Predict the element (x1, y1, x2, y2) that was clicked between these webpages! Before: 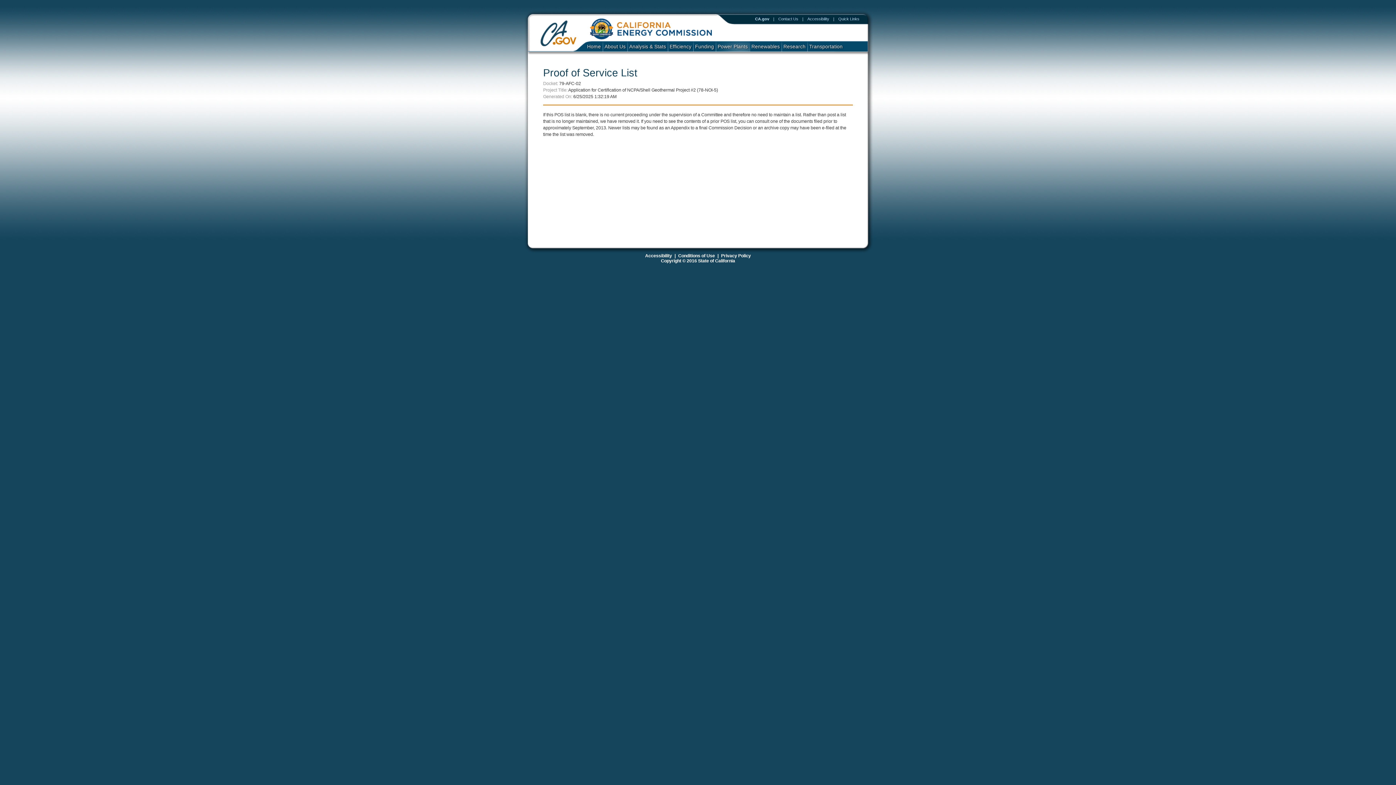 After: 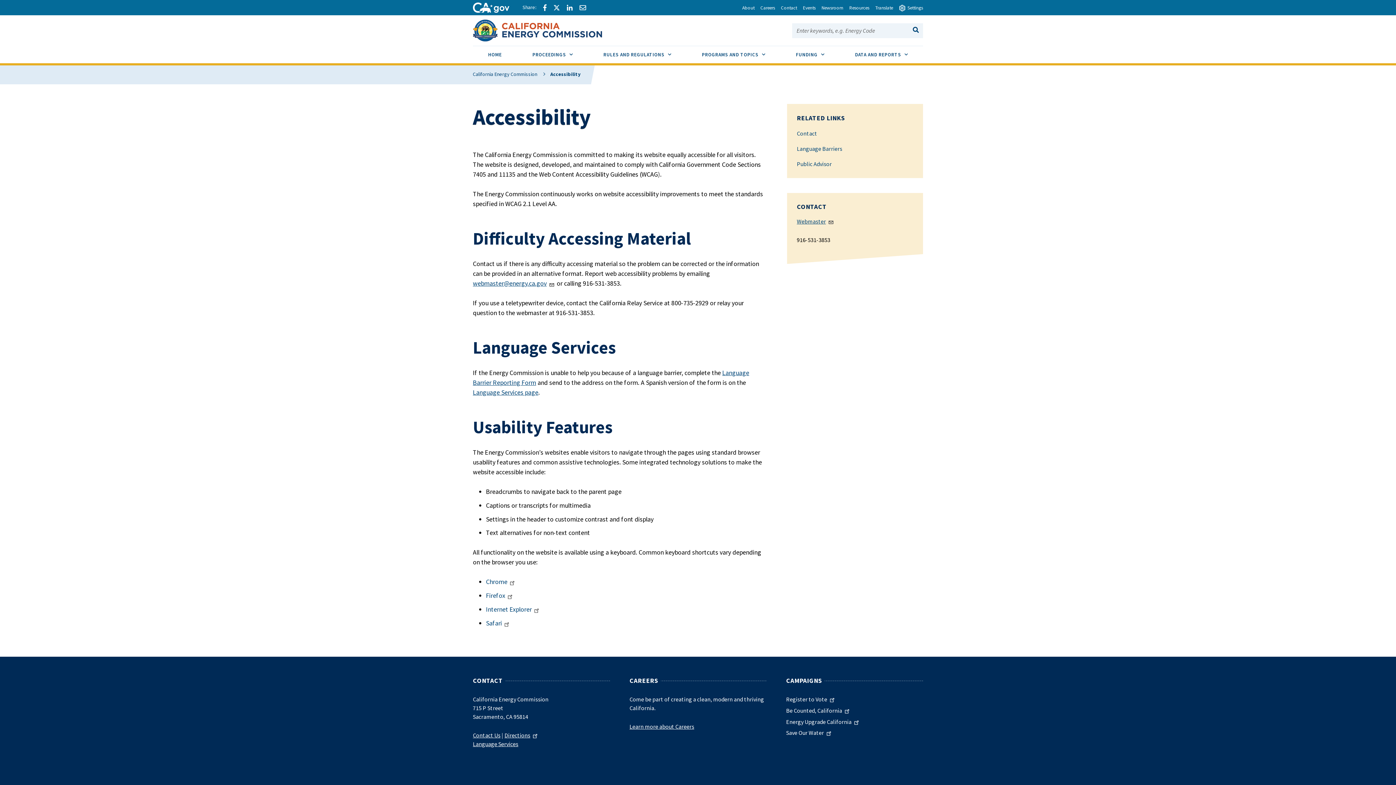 Action: label: Accessibility bbox: (643, 253, 673, 258)